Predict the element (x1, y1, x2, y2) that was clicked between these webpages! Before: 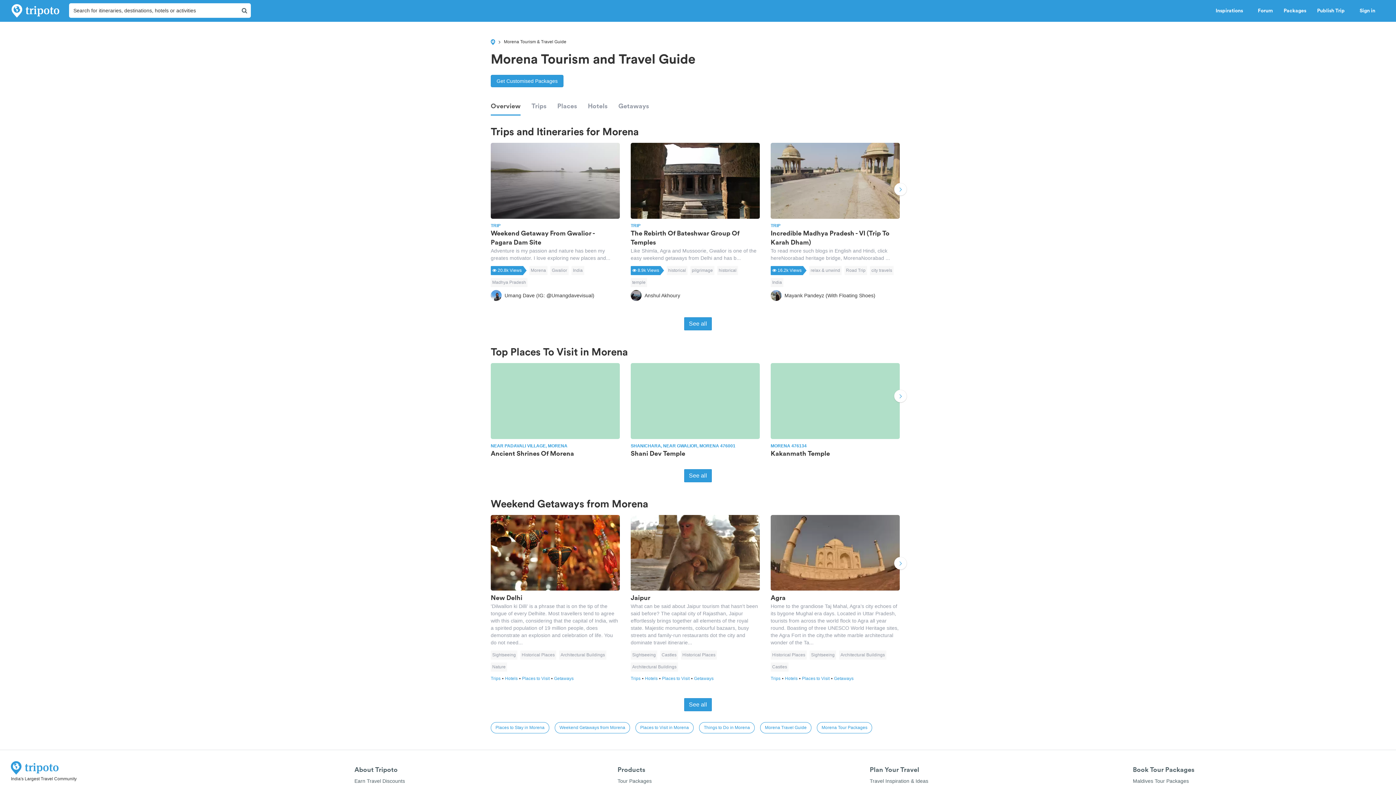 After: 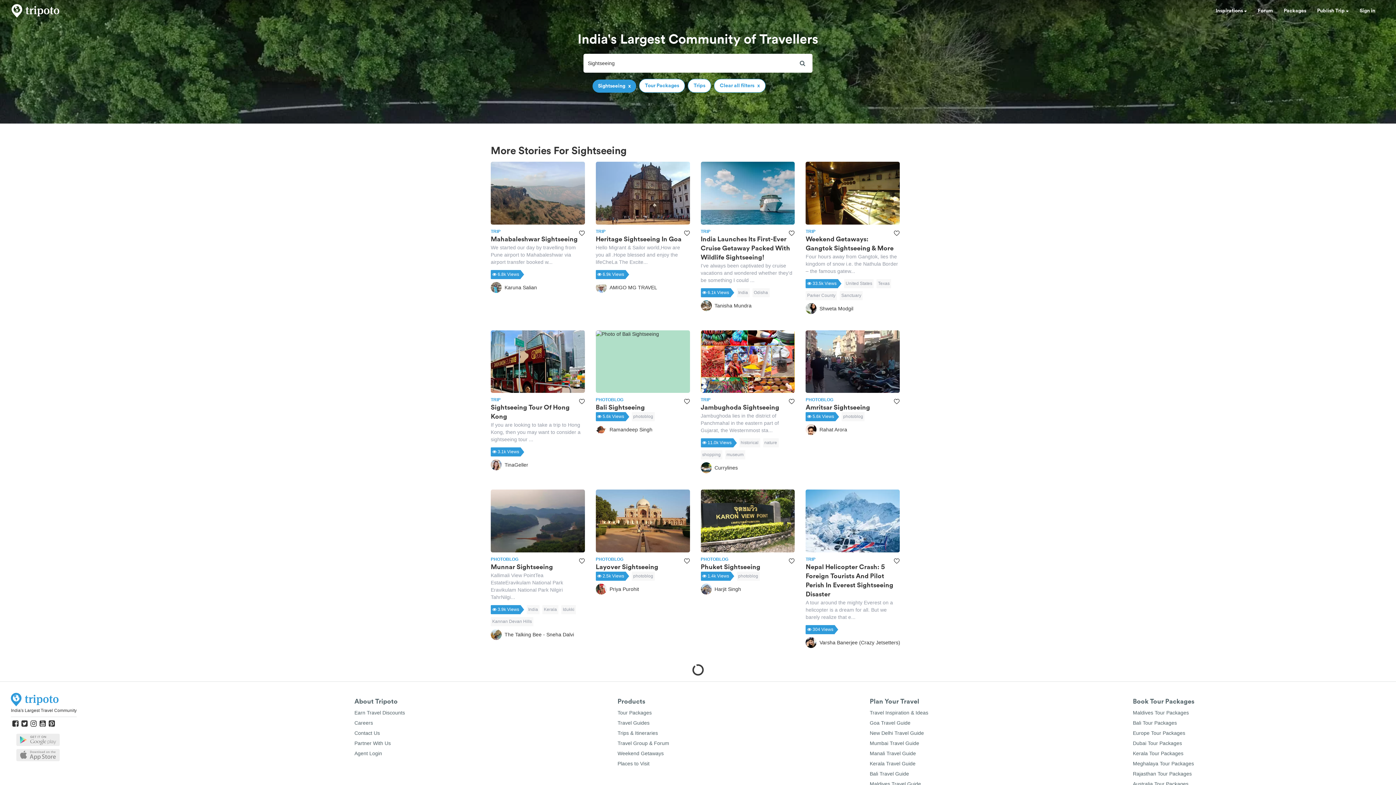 Action: bbox: (809, 651, 836, 660) label: Sightseeing